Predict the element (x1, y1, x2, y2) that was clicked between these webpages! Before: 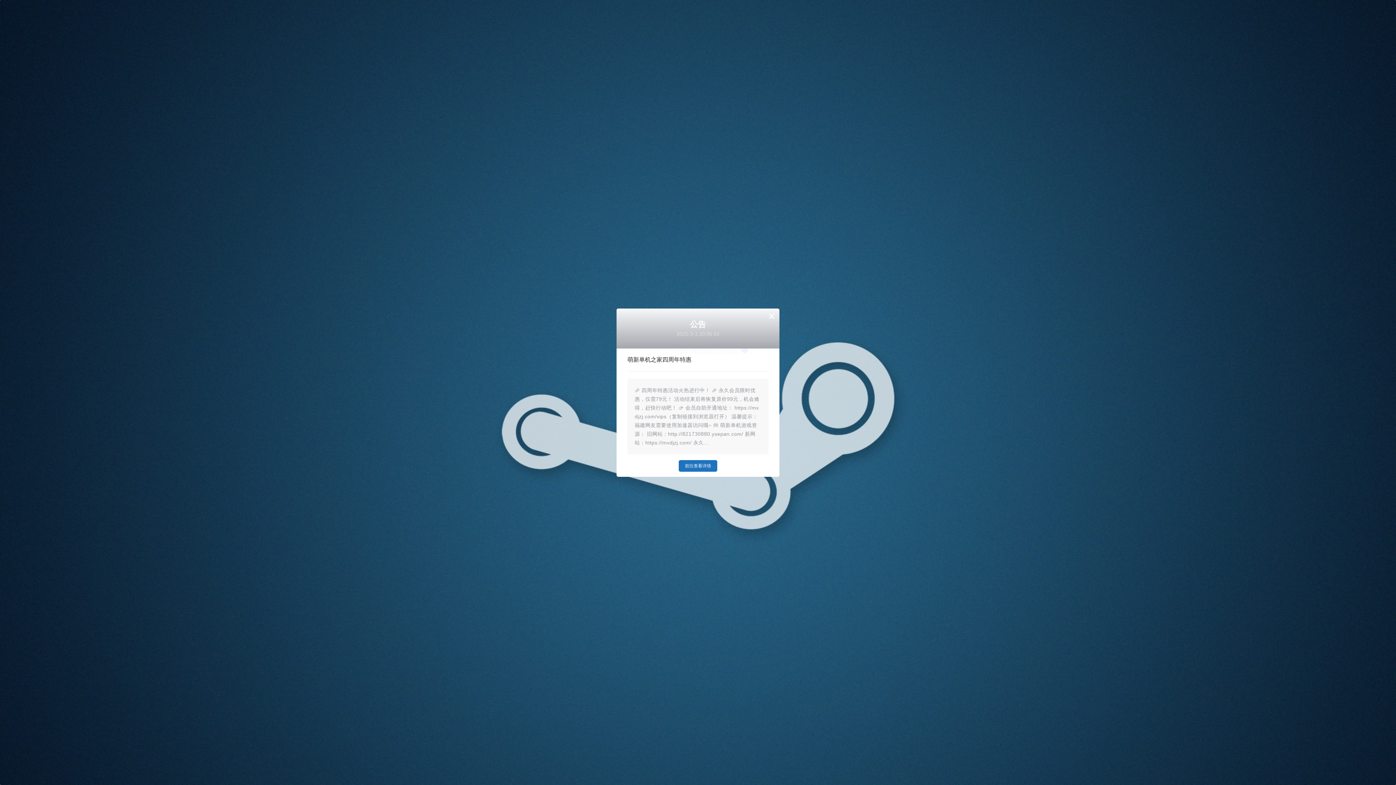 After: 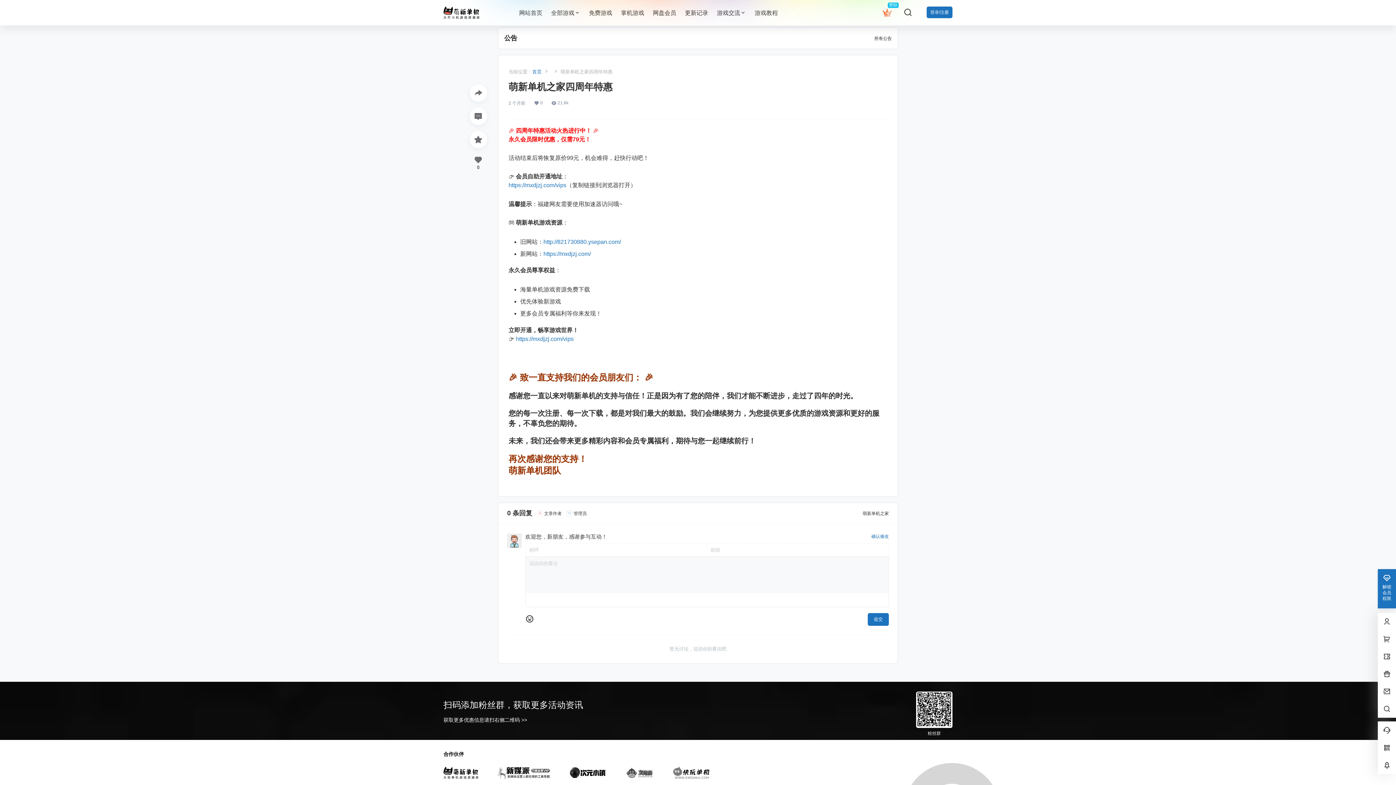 Action: label: 前往查看详情 bbox: (678, 460, 717, 471)